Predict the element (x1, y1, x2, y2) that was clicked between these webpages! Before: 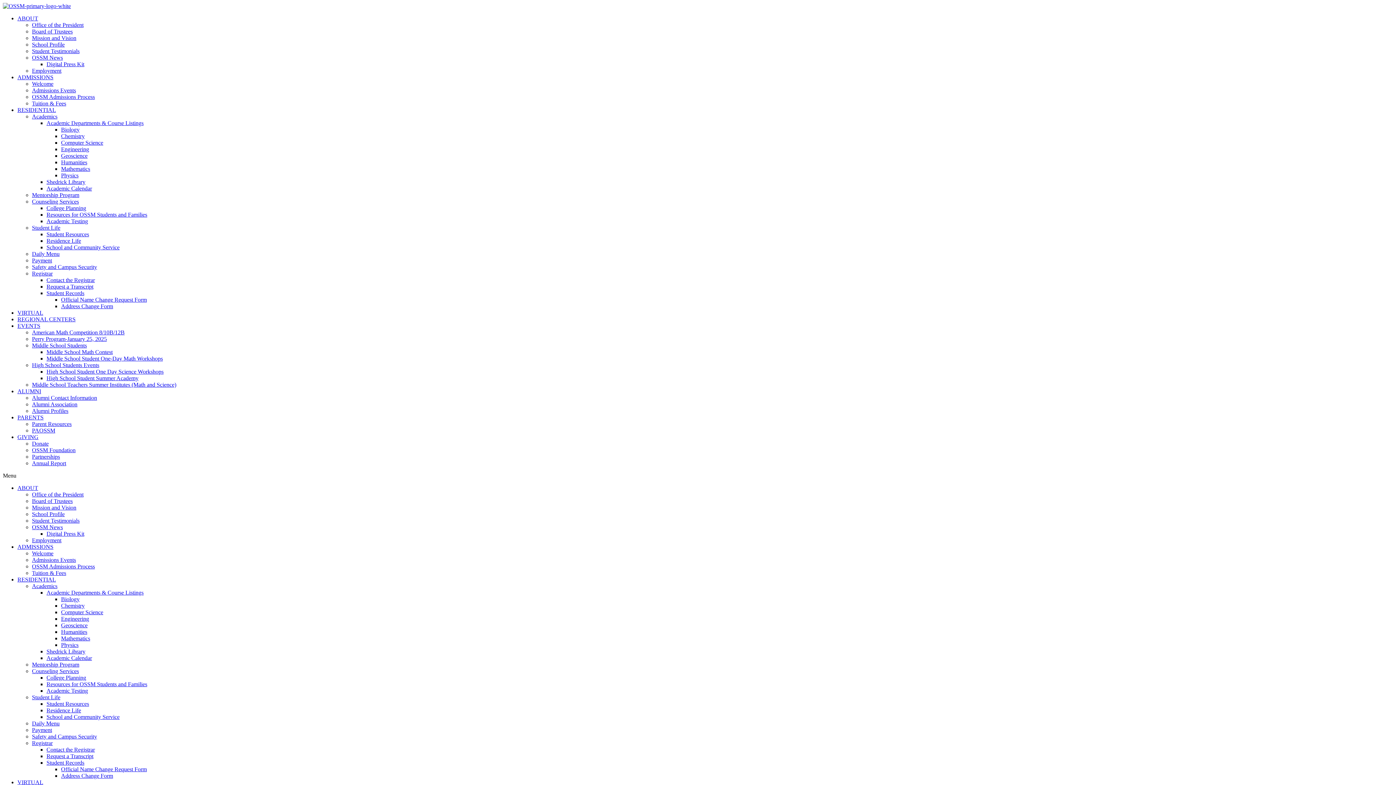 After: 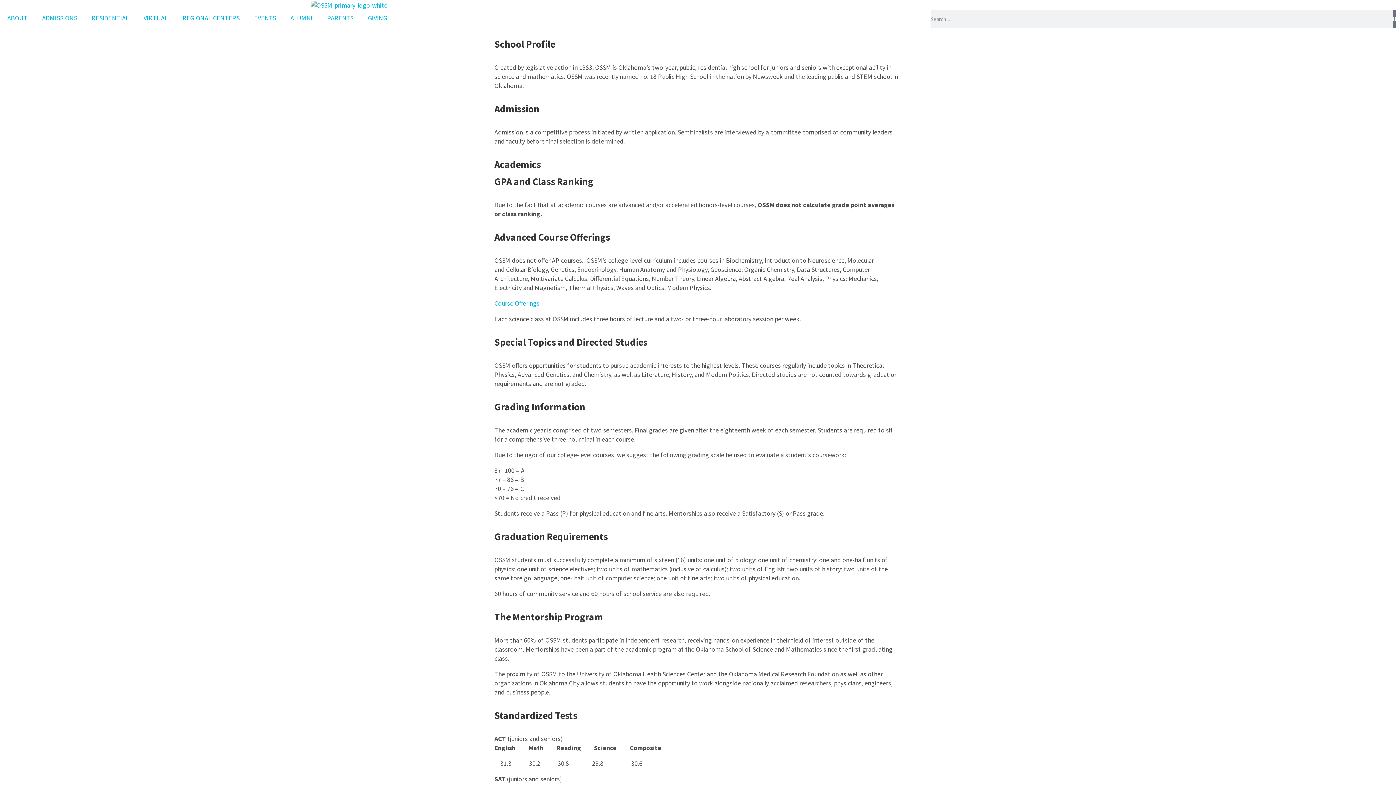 Action: bbox: (17, 485, 38, 491) label: ABOUT